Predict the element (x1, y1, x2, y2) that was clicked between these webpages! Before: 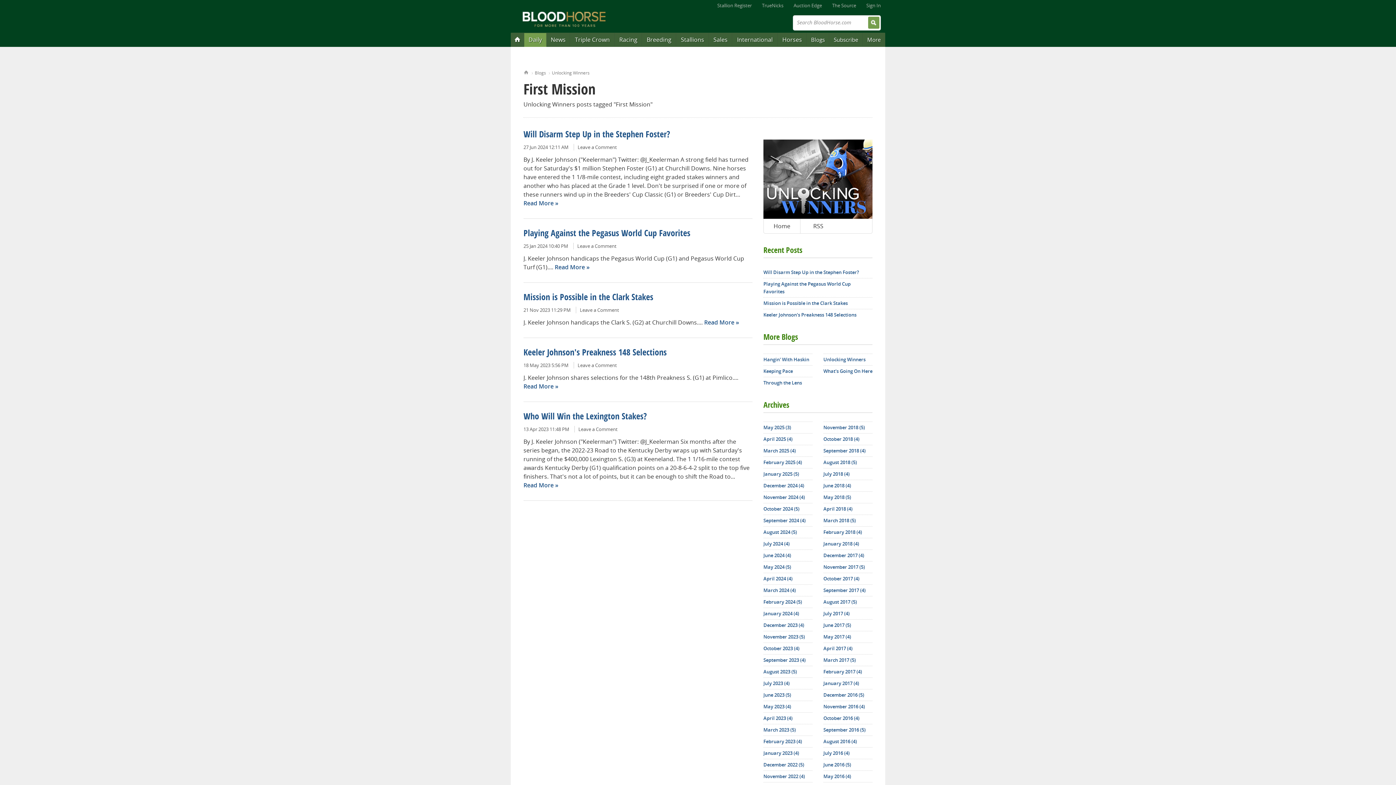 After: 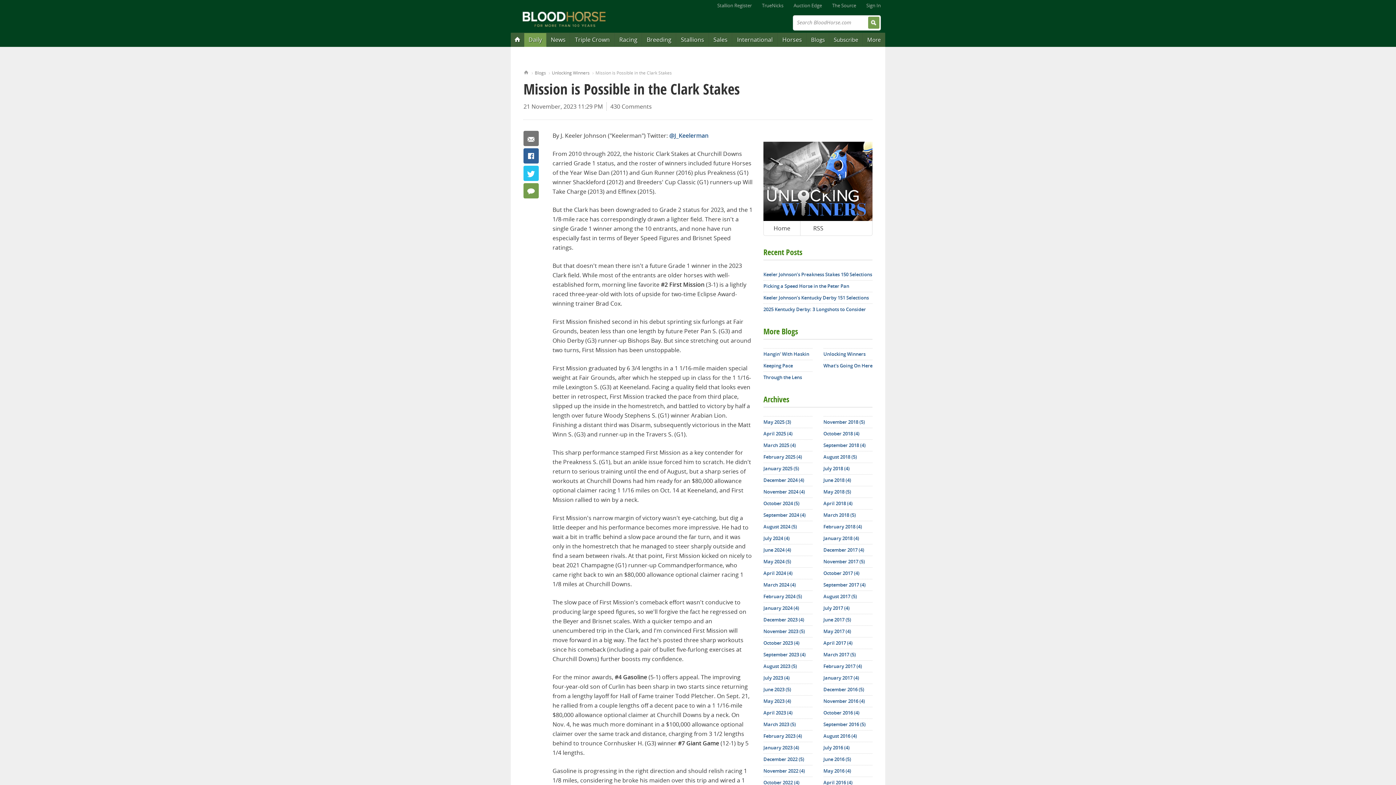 Action: label: Mission is Possible in the Clark Stakes bbox: (763, 297, 872, 308)